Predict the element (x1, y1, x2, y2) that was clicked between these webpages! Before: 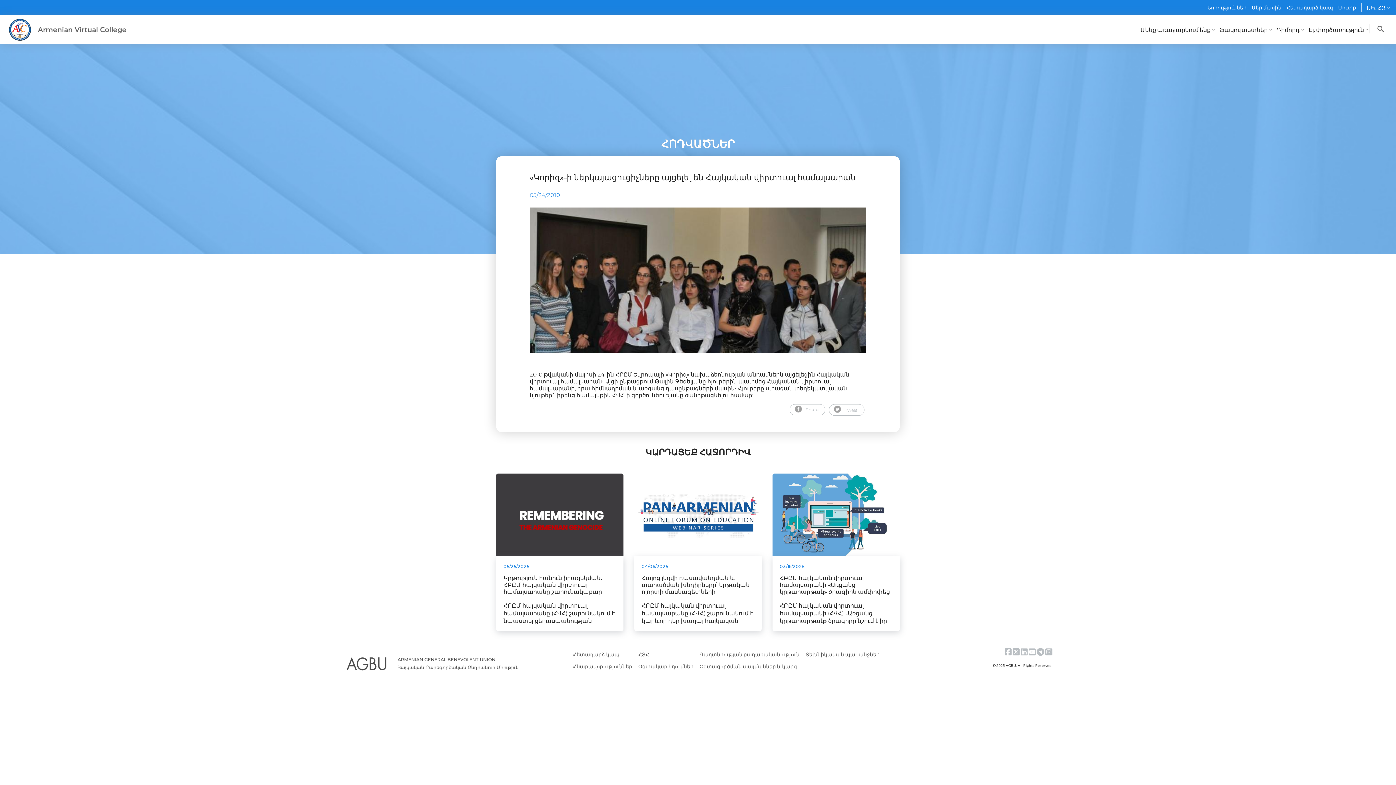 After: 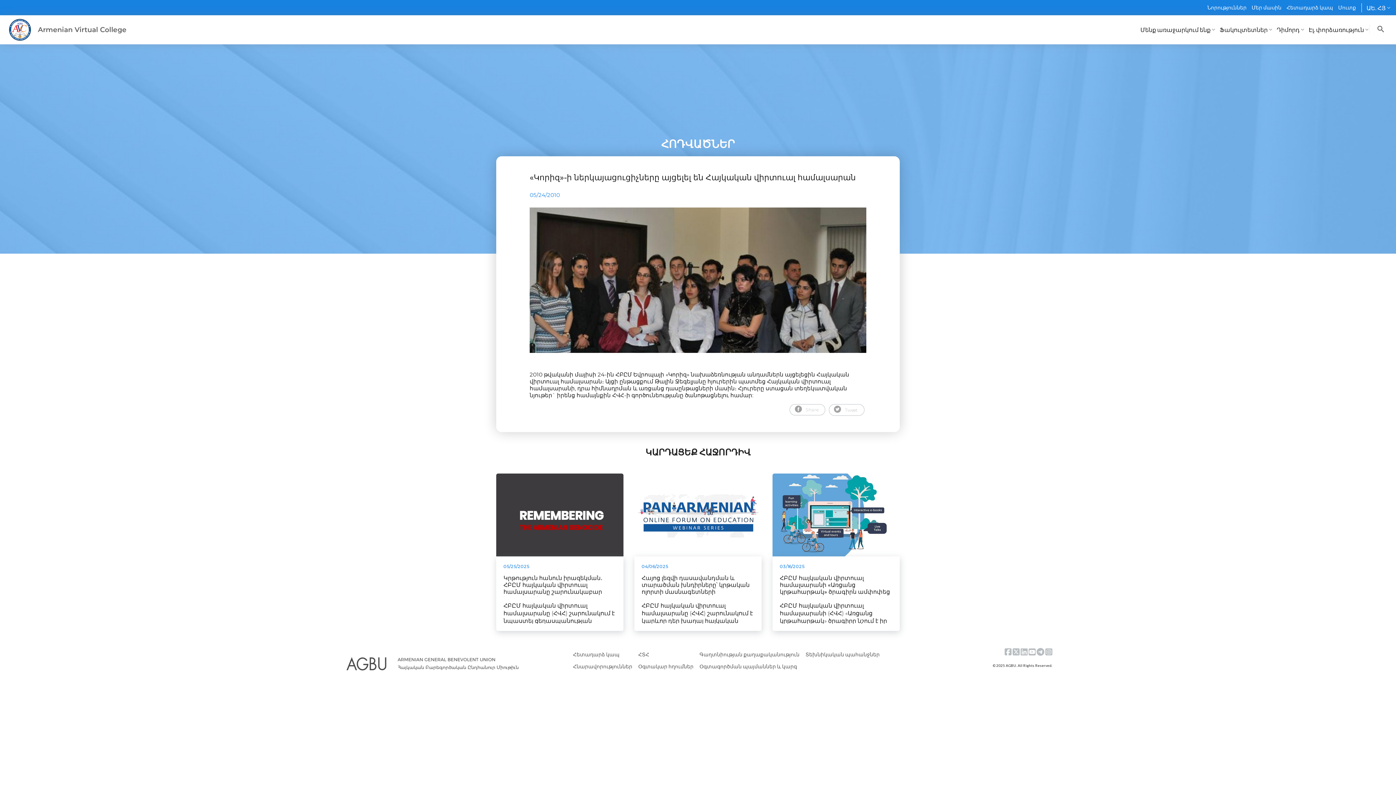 Action: label: Tweet bbox: (829, 404, 864, 416)